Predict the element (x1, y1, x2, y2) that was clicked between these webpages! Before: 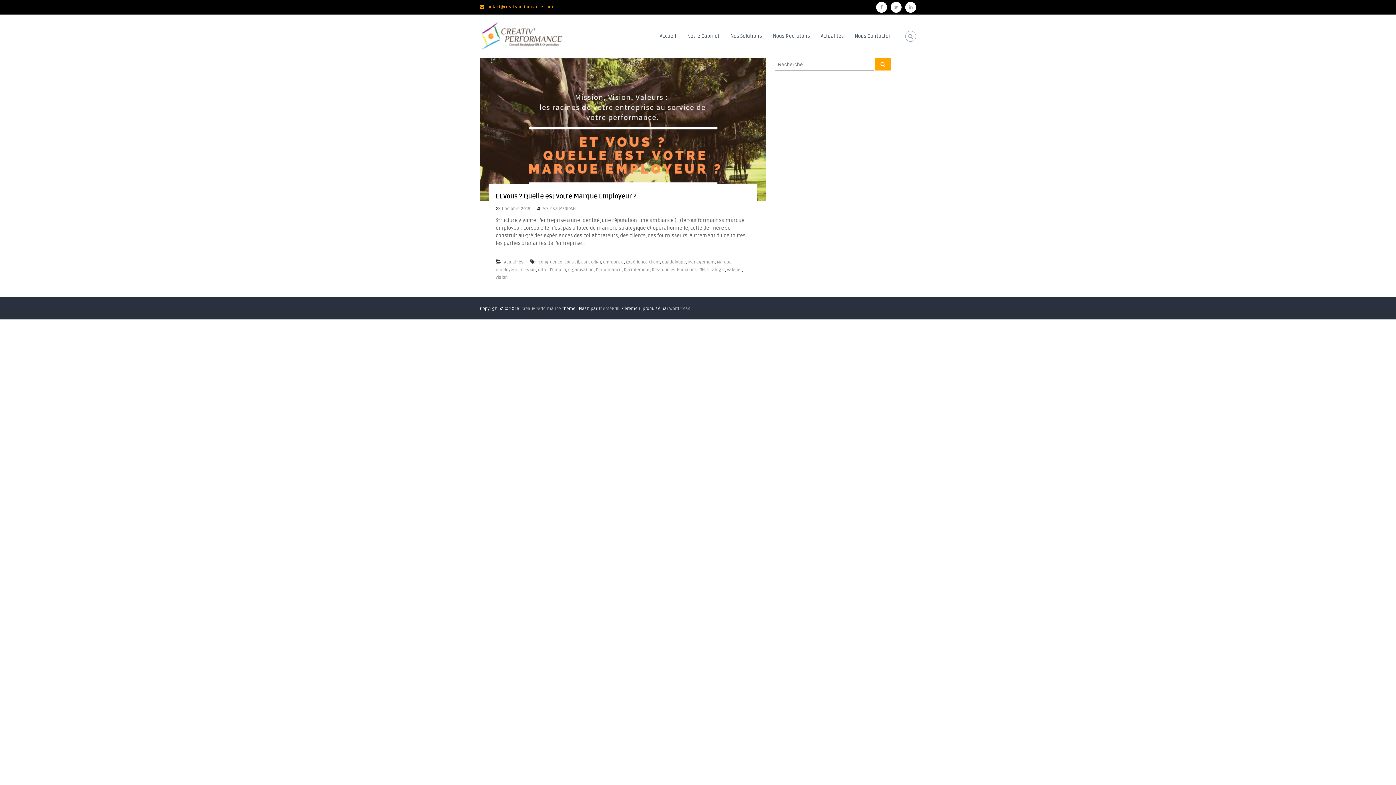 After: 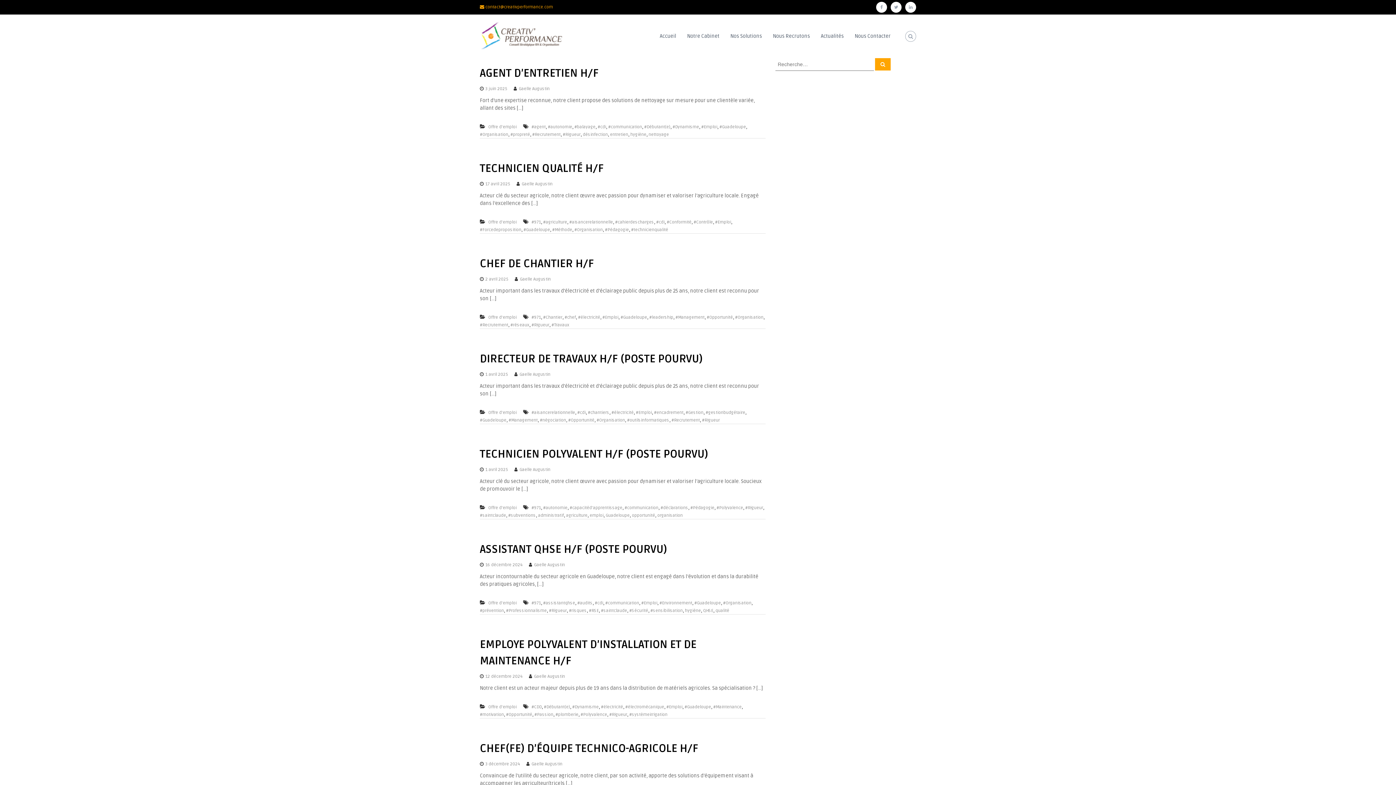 Action: bbox: (875, 58, 890, 70) label: Rechercher